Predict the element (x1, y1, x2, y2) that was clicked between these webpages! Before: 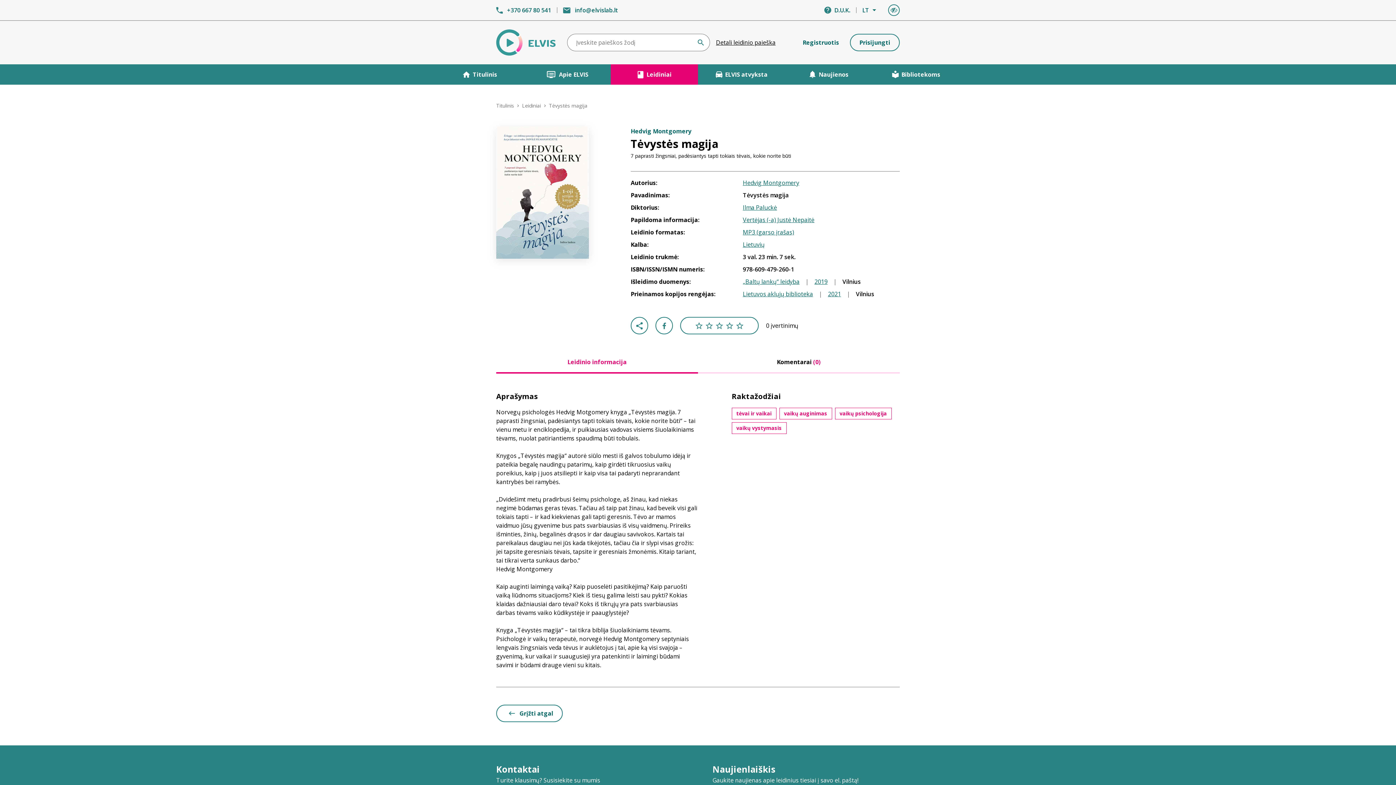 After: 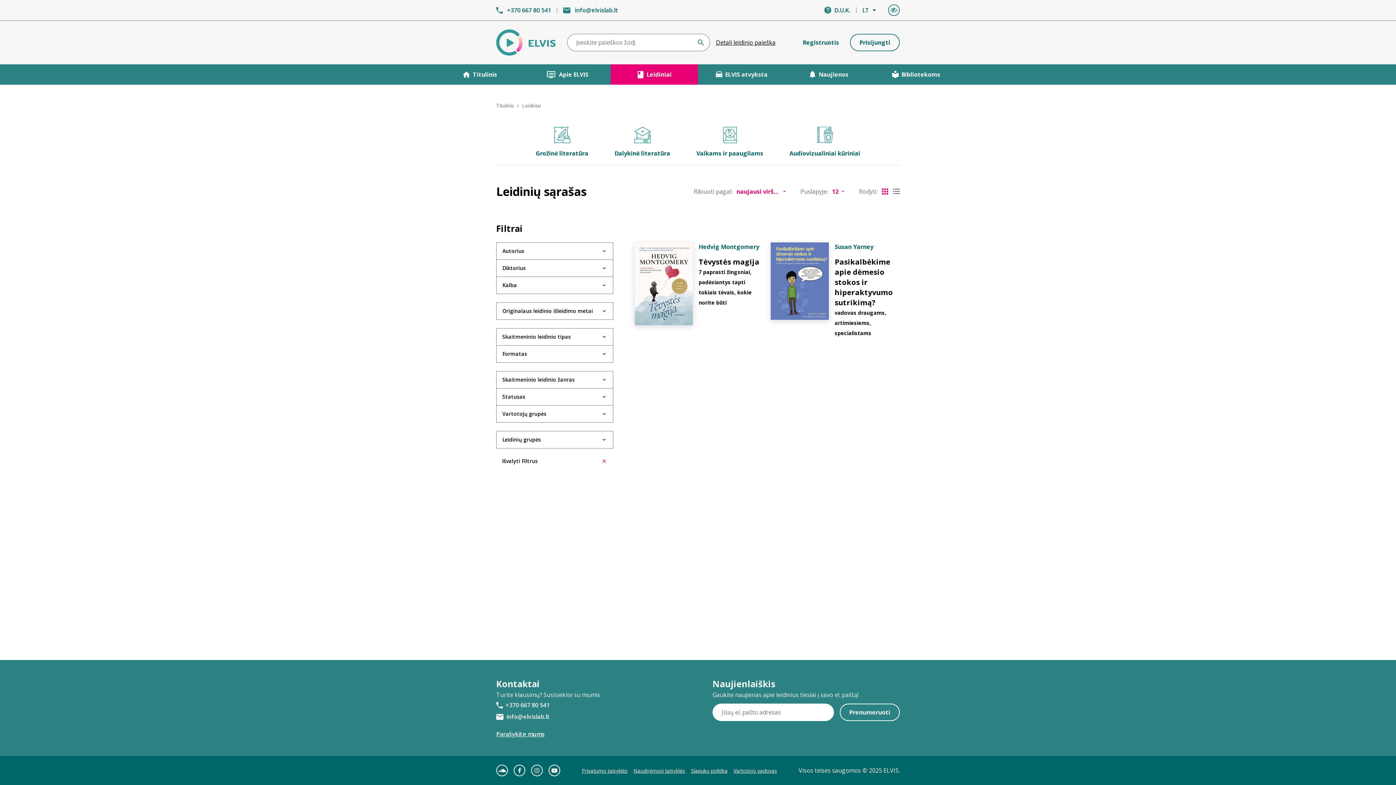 Action: label: vaikų psichologija bbox: (839, 410, 887, 417)